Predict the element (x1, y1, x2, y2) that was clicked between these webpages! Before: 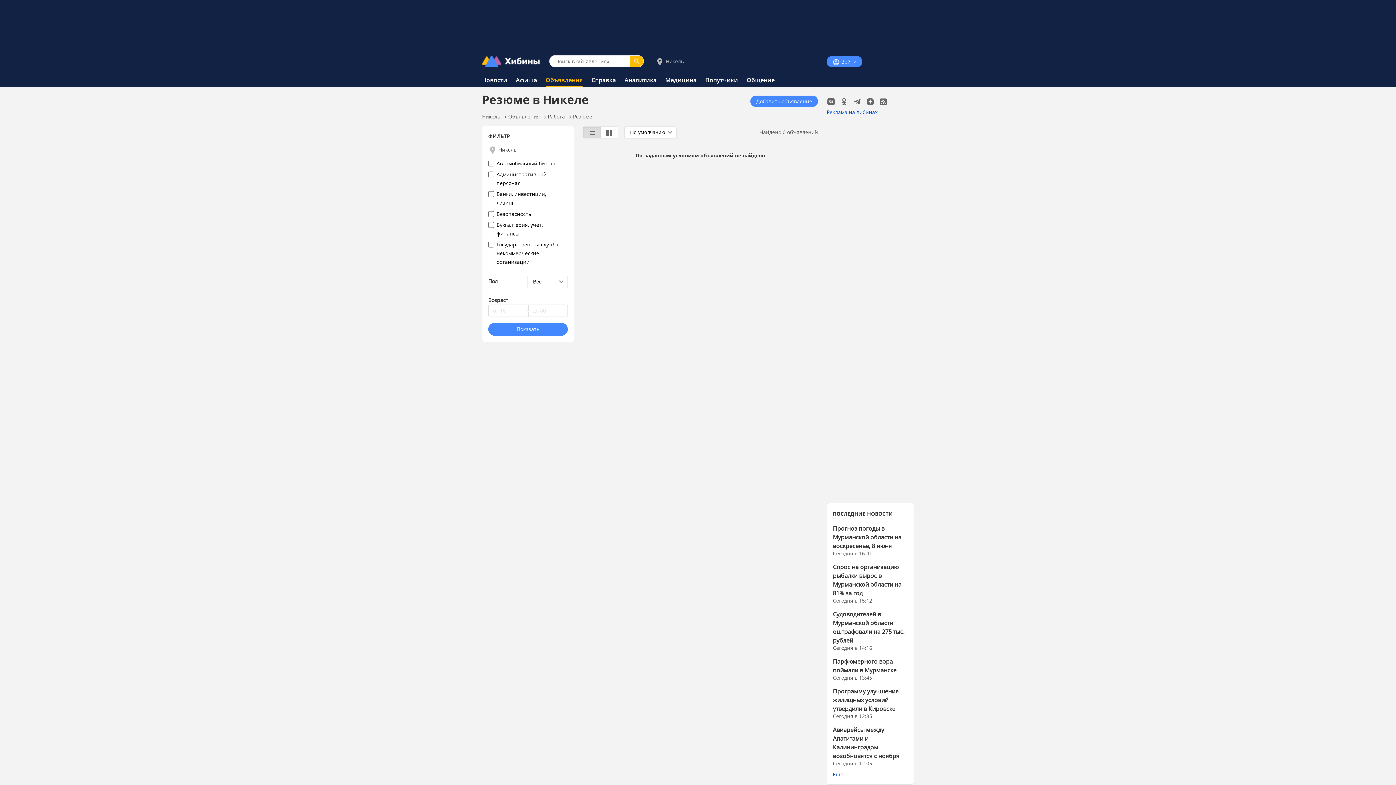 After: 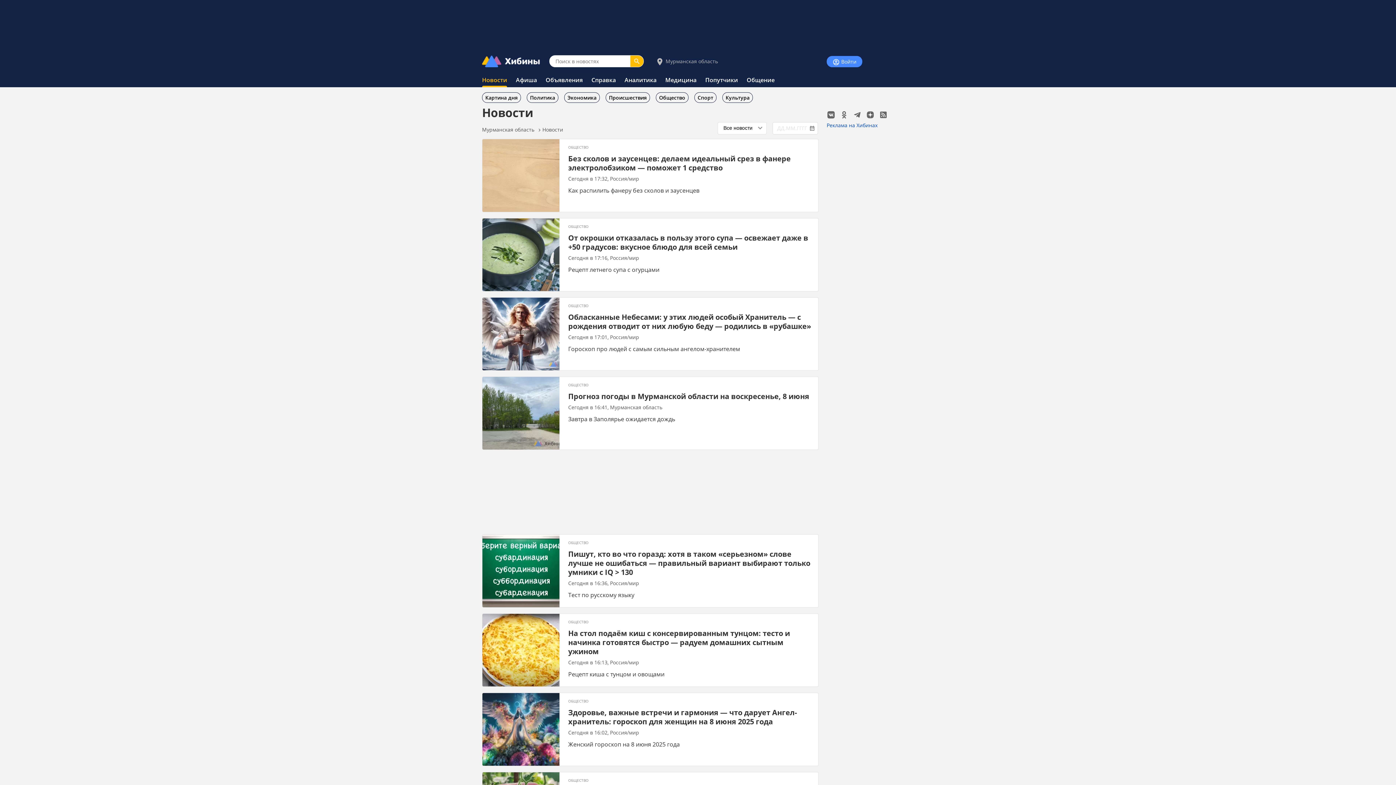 Action: bbox: (833, 510, 893, 517) label: ПОСЛЕДНИЕ НОВОСТИ